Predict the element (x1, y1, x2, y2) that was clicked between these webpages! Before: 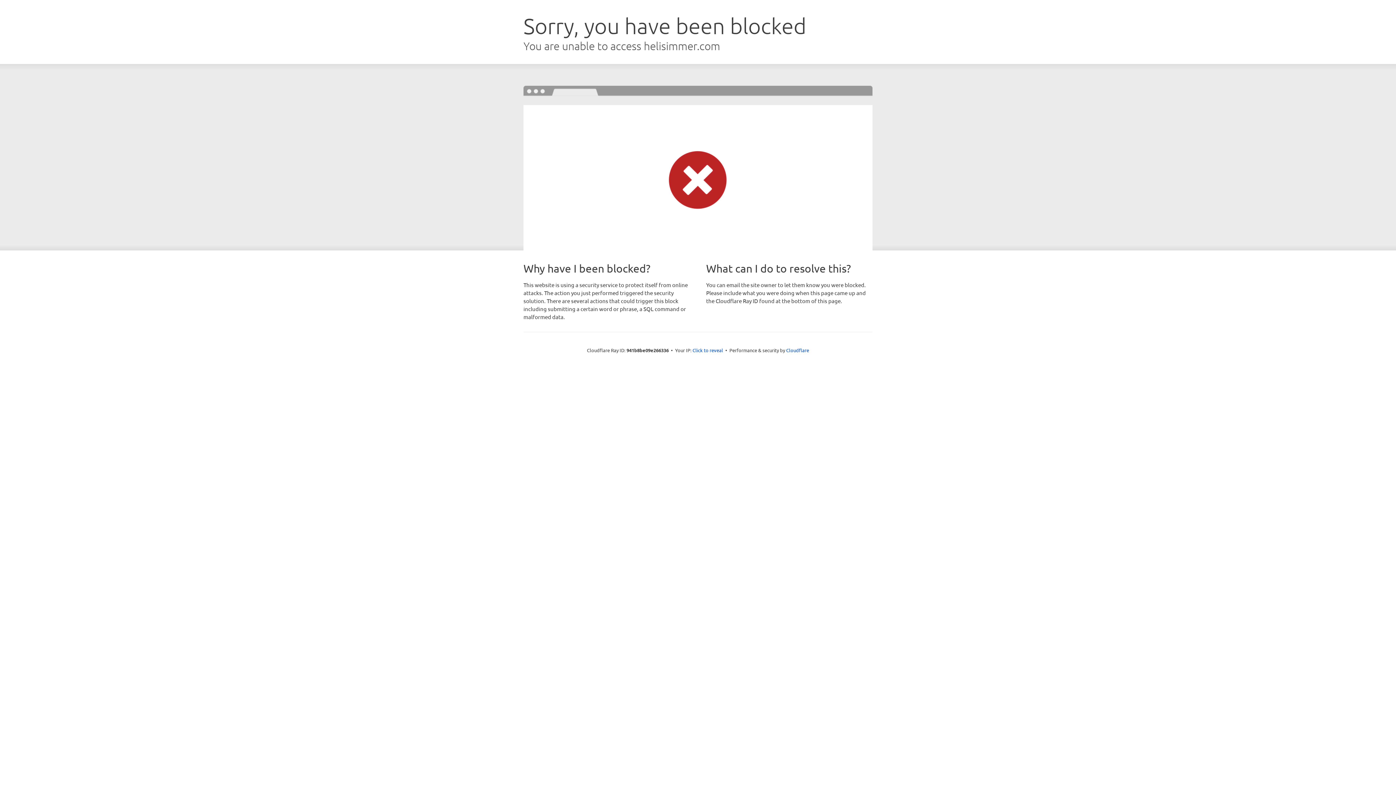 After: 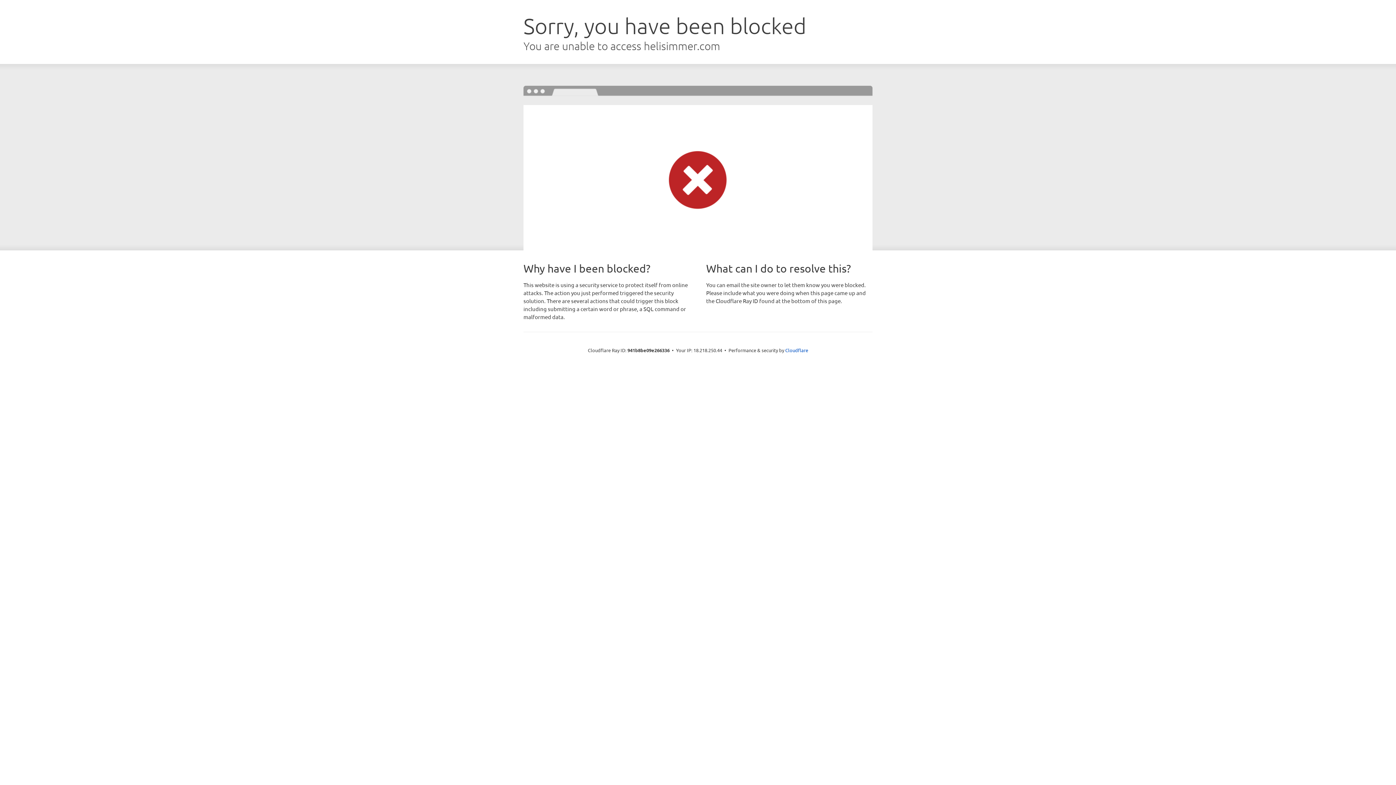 Action: label: Click to reveal bbox: (692, 346, 723, 353)